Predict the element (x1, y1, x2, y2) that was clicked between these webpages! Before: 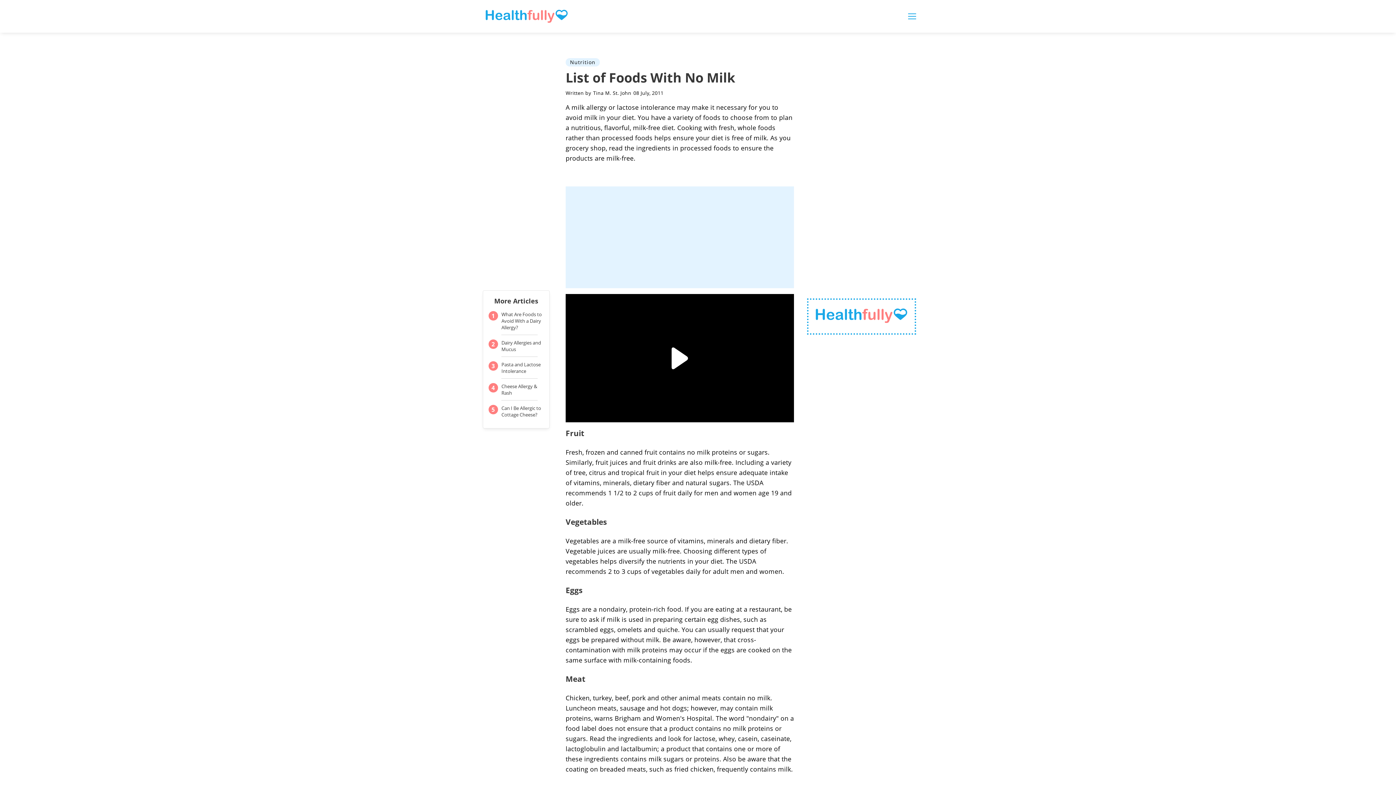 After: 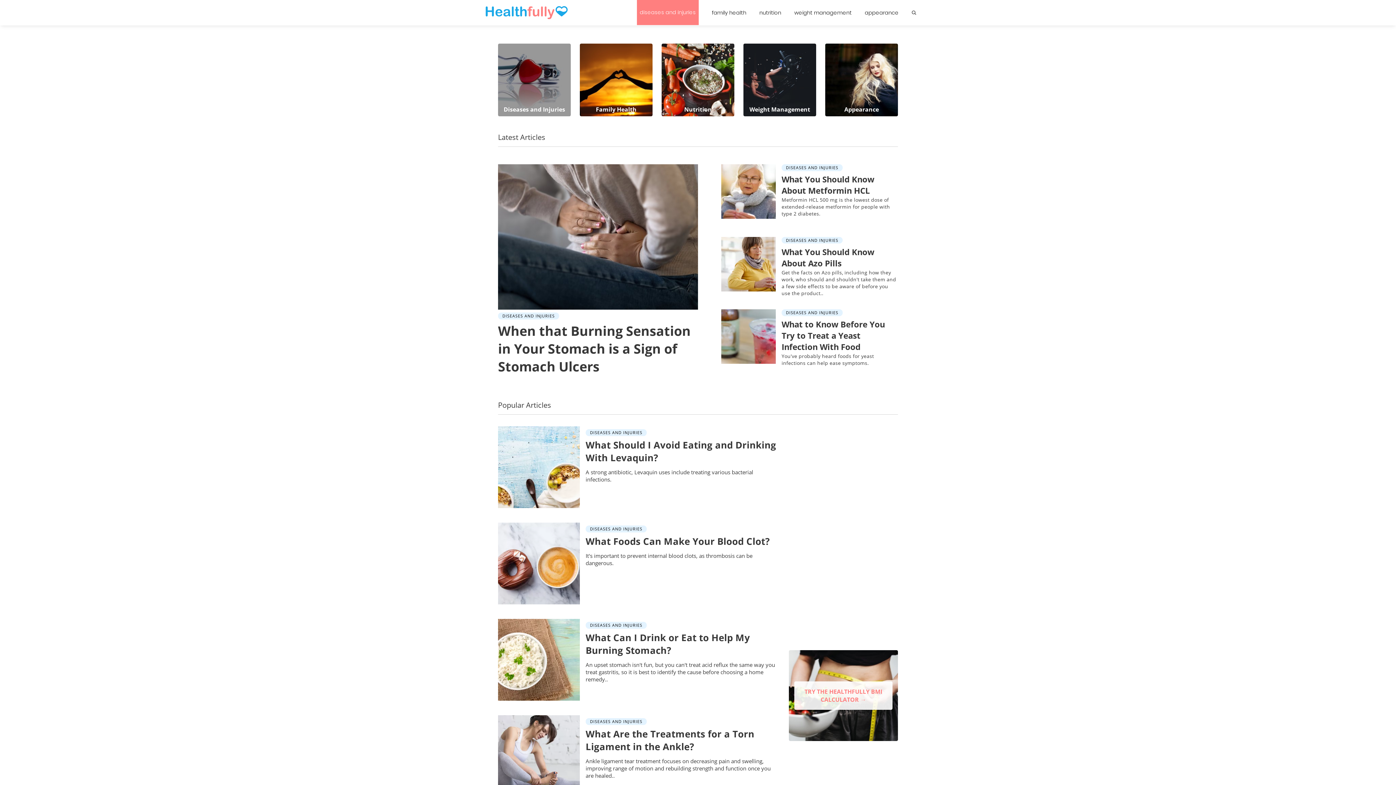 Action: label: Diseases and Injuries bbox: (1203, 30, 1265, 38)